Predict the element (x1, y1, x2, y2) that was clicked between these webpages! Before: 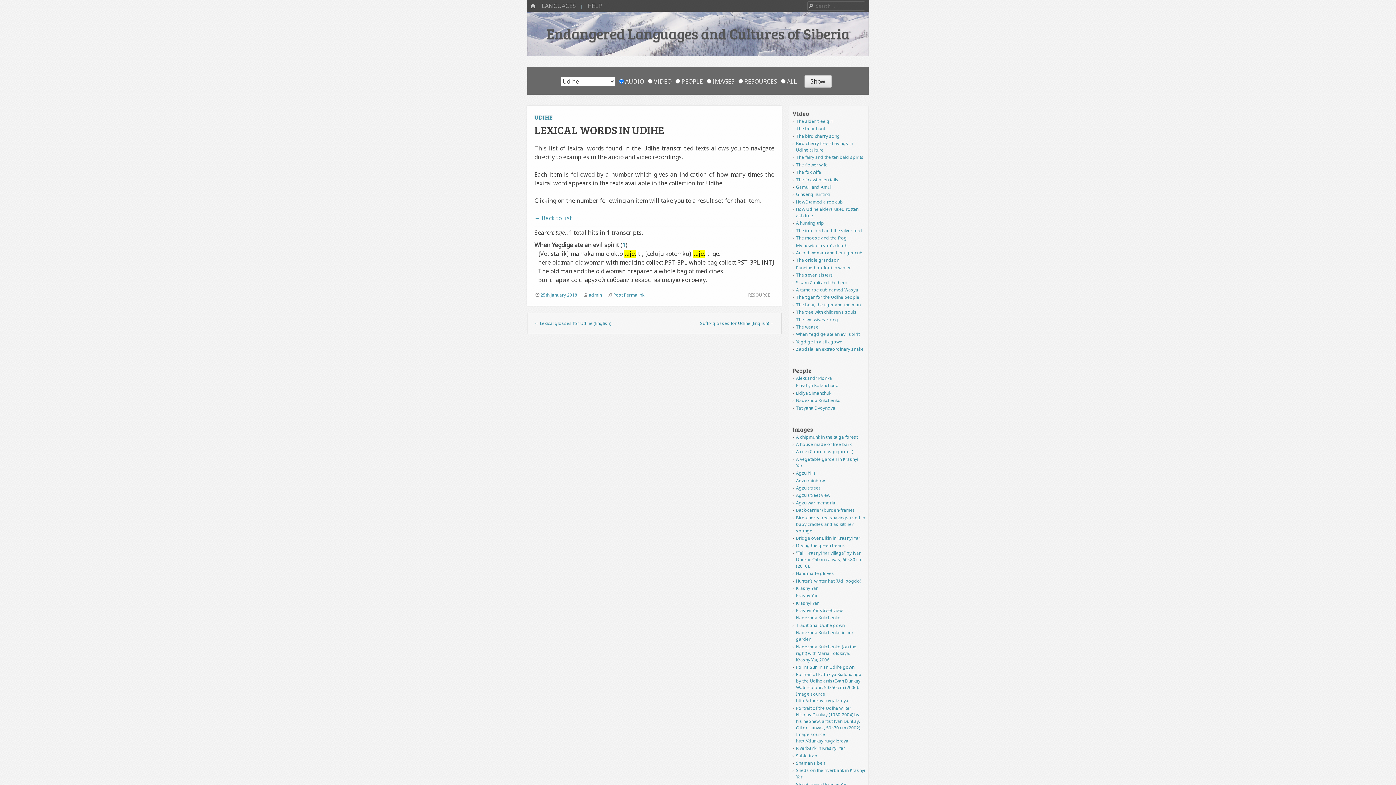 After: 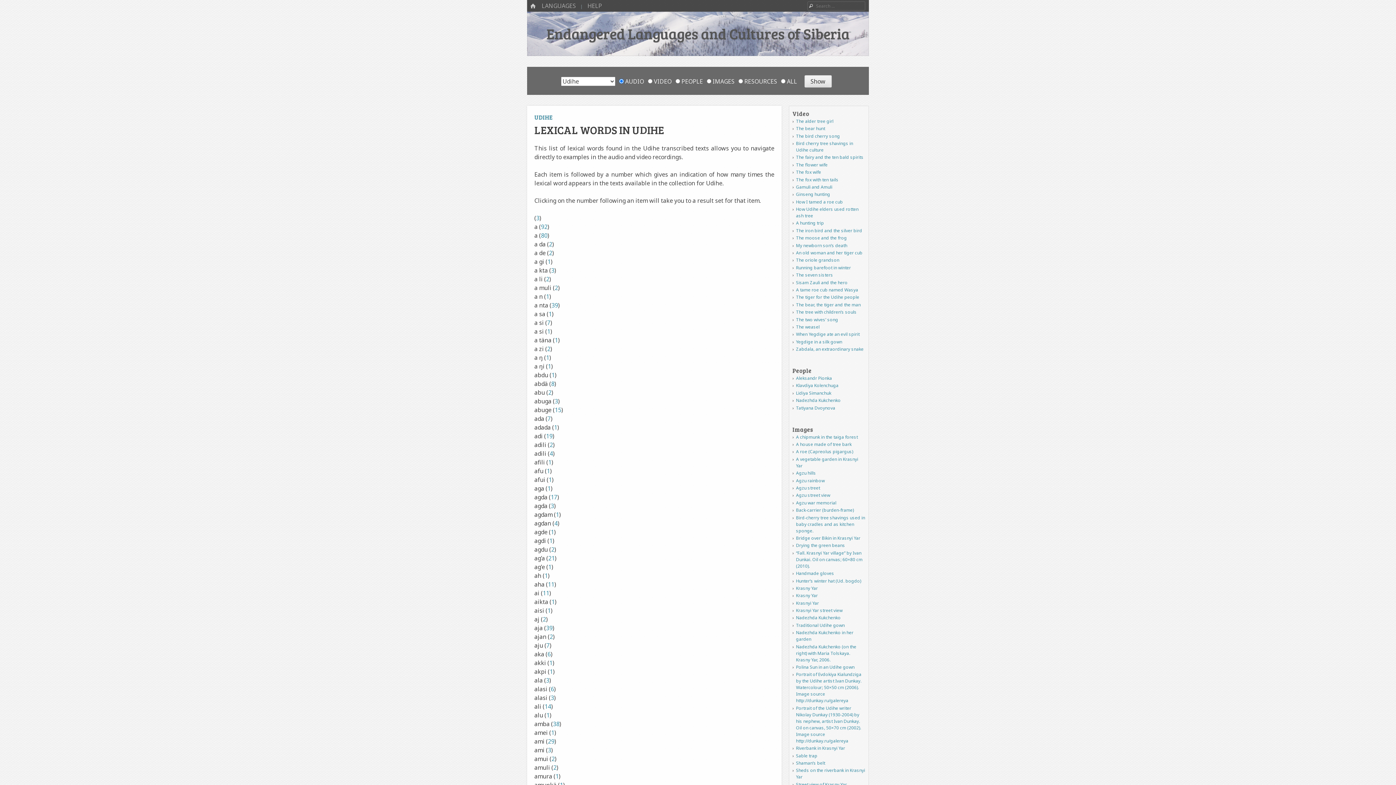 Action: bbox: (534, 214, 572, 222) label: ← Back to list